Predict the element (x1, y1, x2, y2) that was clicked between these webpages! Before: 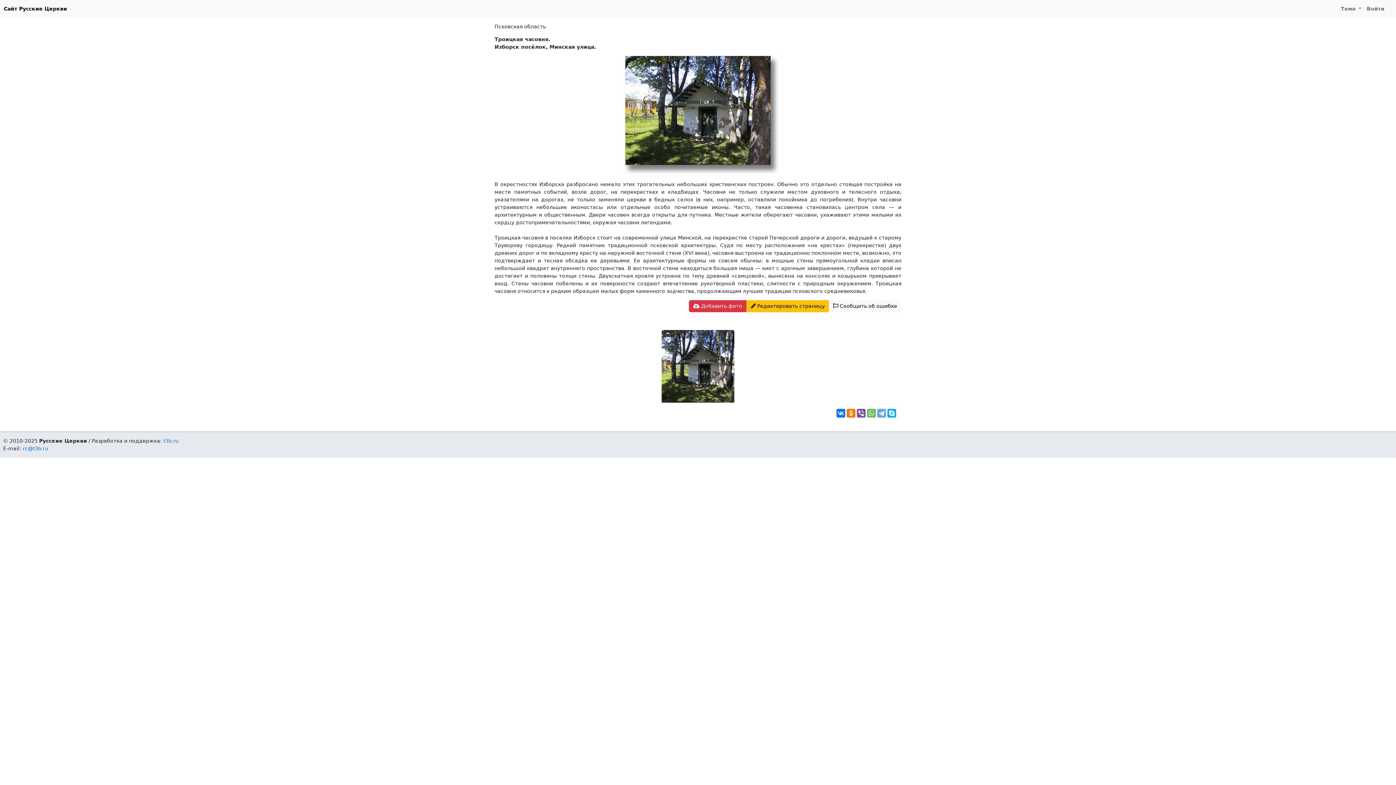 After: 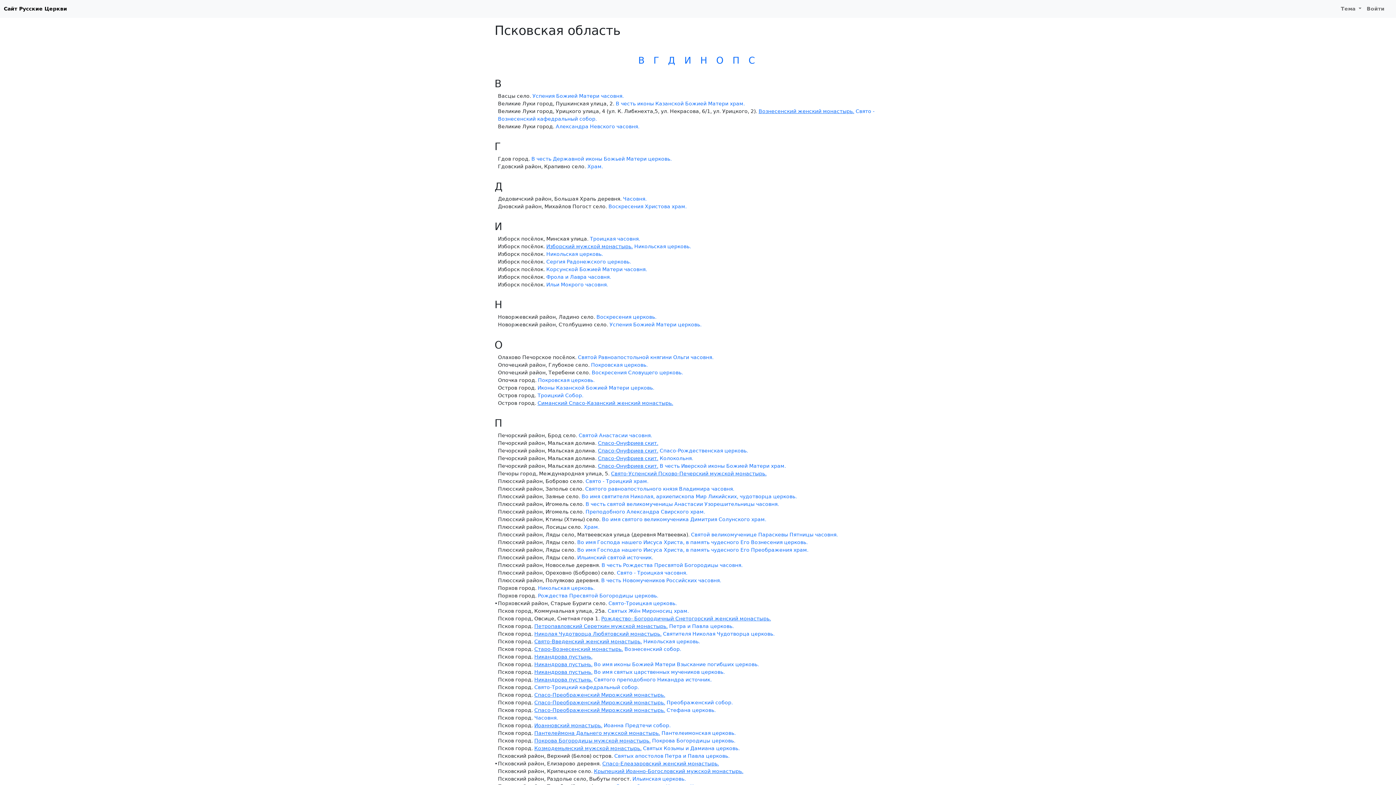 Action: bbox: (494, 23, 546, 29) label: Псковская область